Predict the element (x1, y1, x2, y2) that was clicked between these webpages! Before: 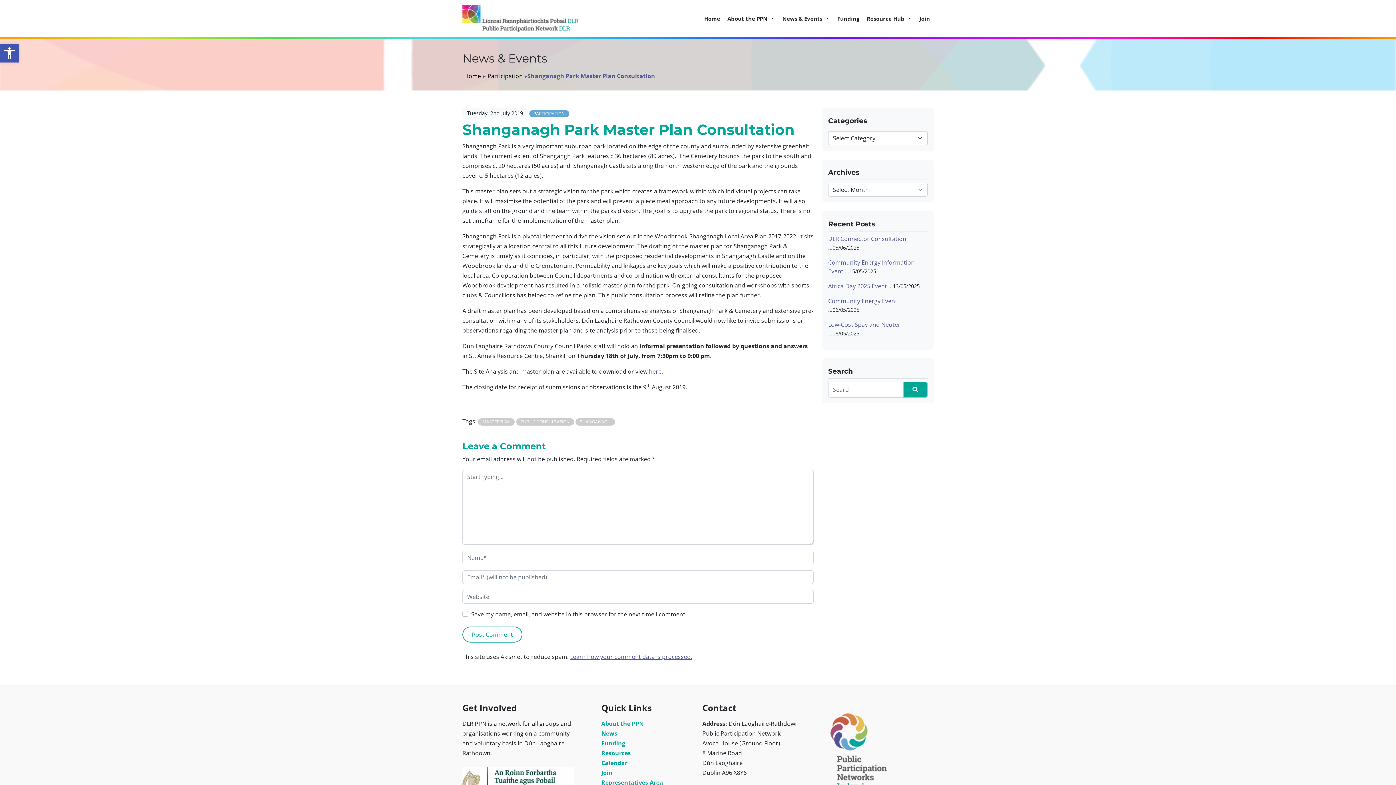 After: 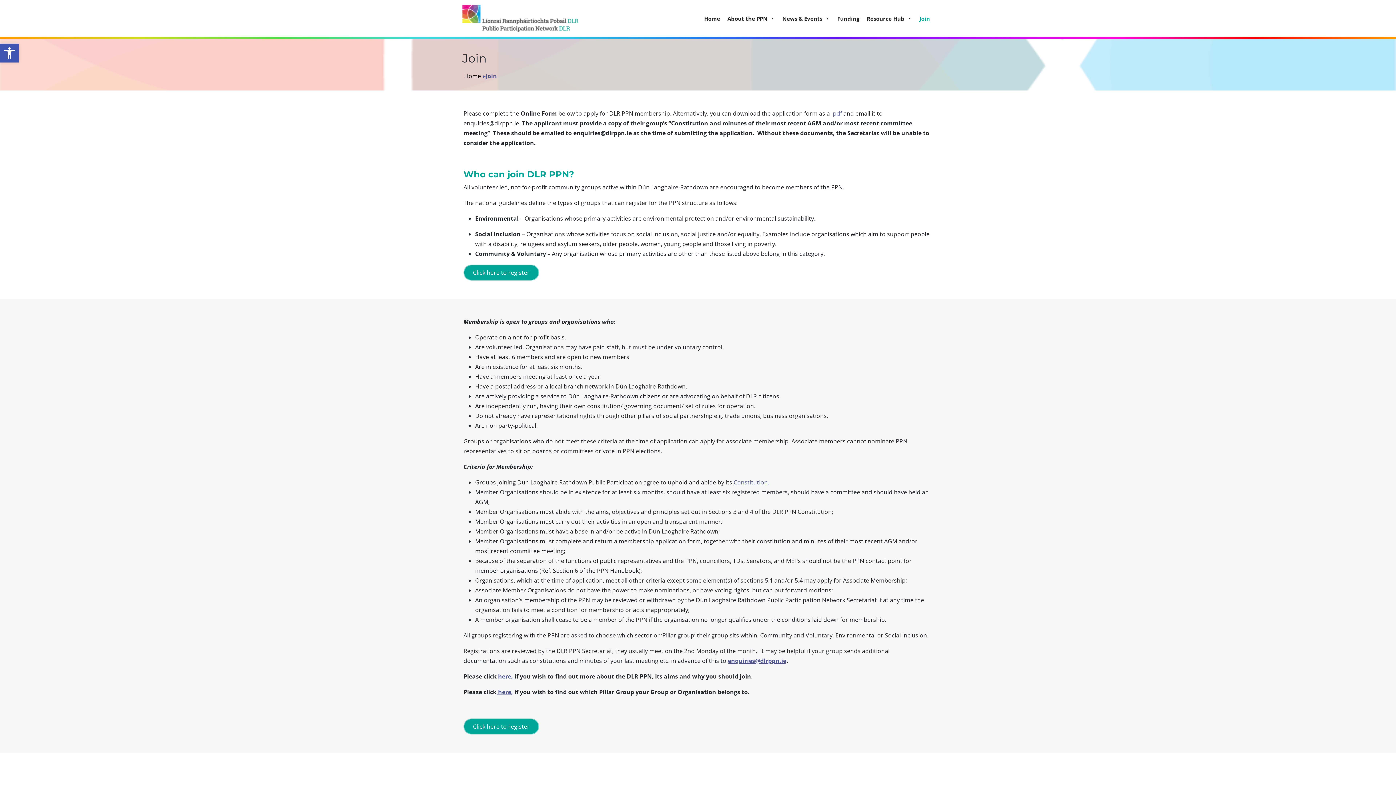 Action: label: Join bbox: (916, 11, 933, 25)